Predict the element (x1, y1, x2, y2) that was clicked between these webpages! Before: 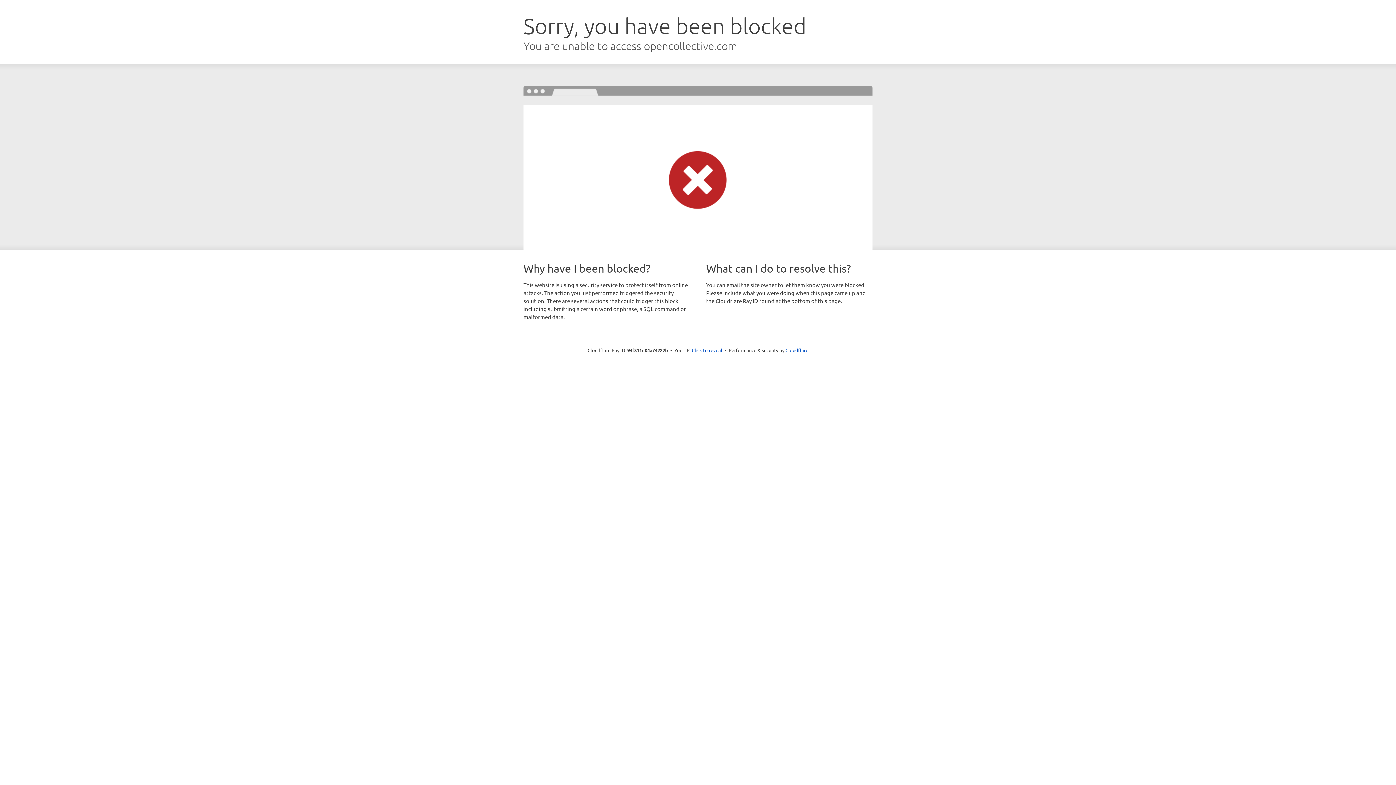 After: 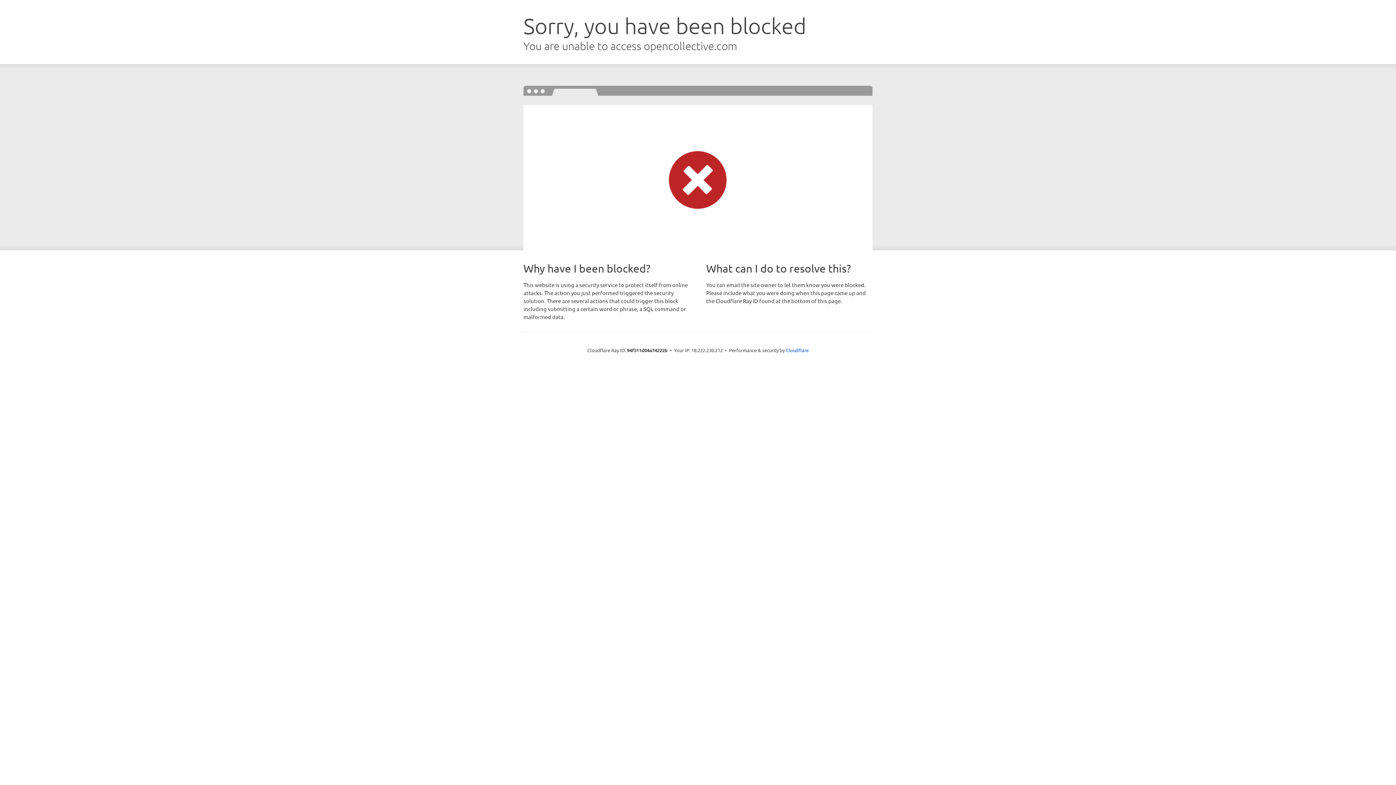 Action: bbox: (692, 346, 722, 353) label: Click to reveal